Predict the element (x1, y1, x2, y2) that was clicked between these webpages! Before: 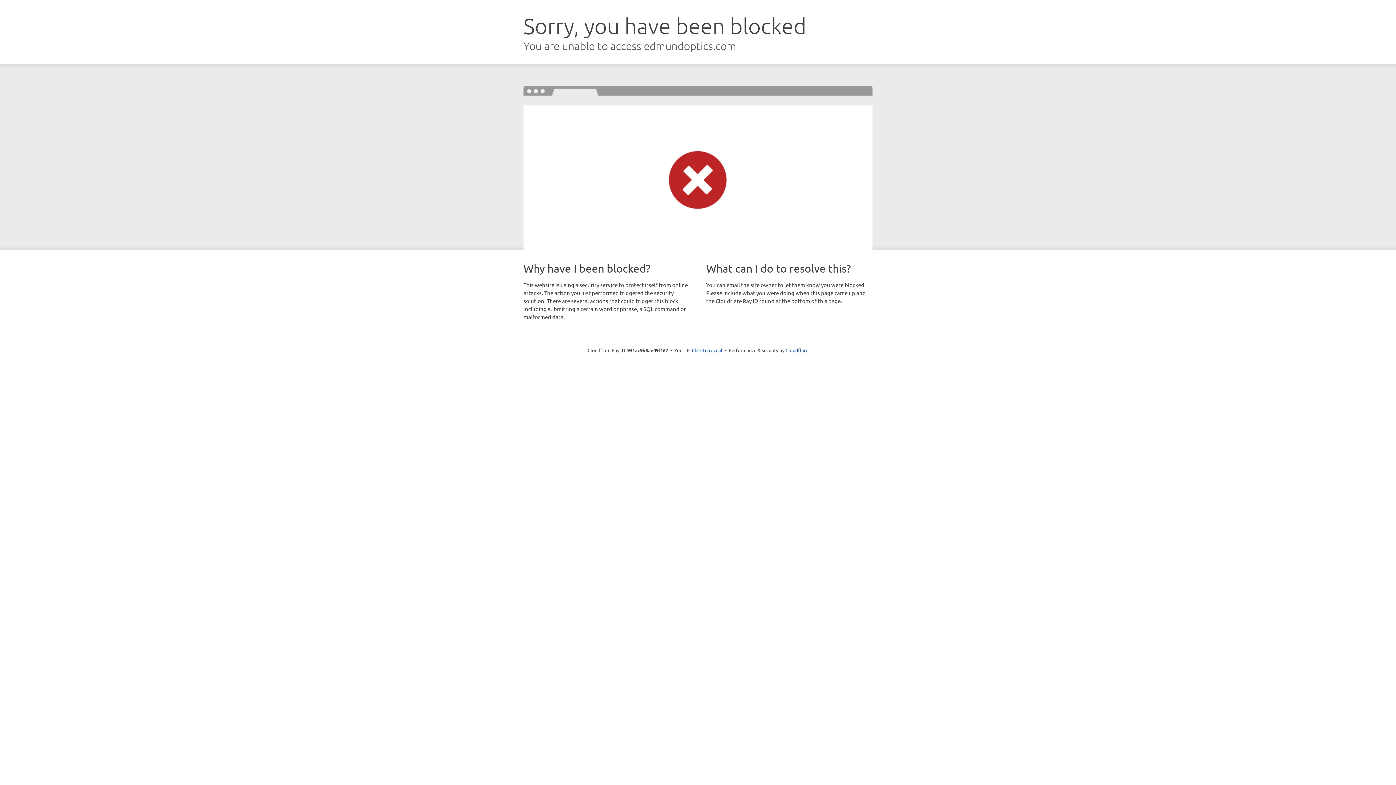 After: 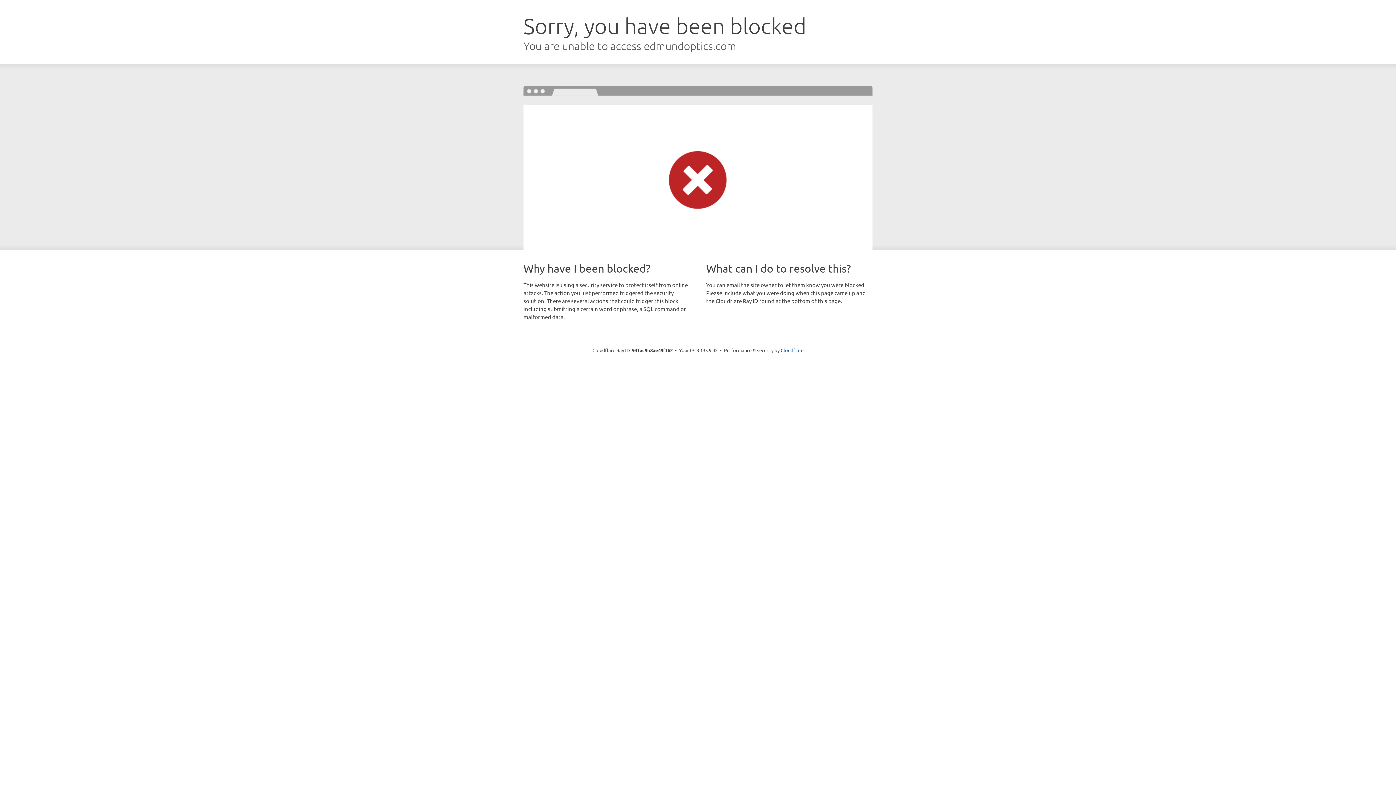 Action: label: Click to reveal bbox: (692, 346, 722, 353)